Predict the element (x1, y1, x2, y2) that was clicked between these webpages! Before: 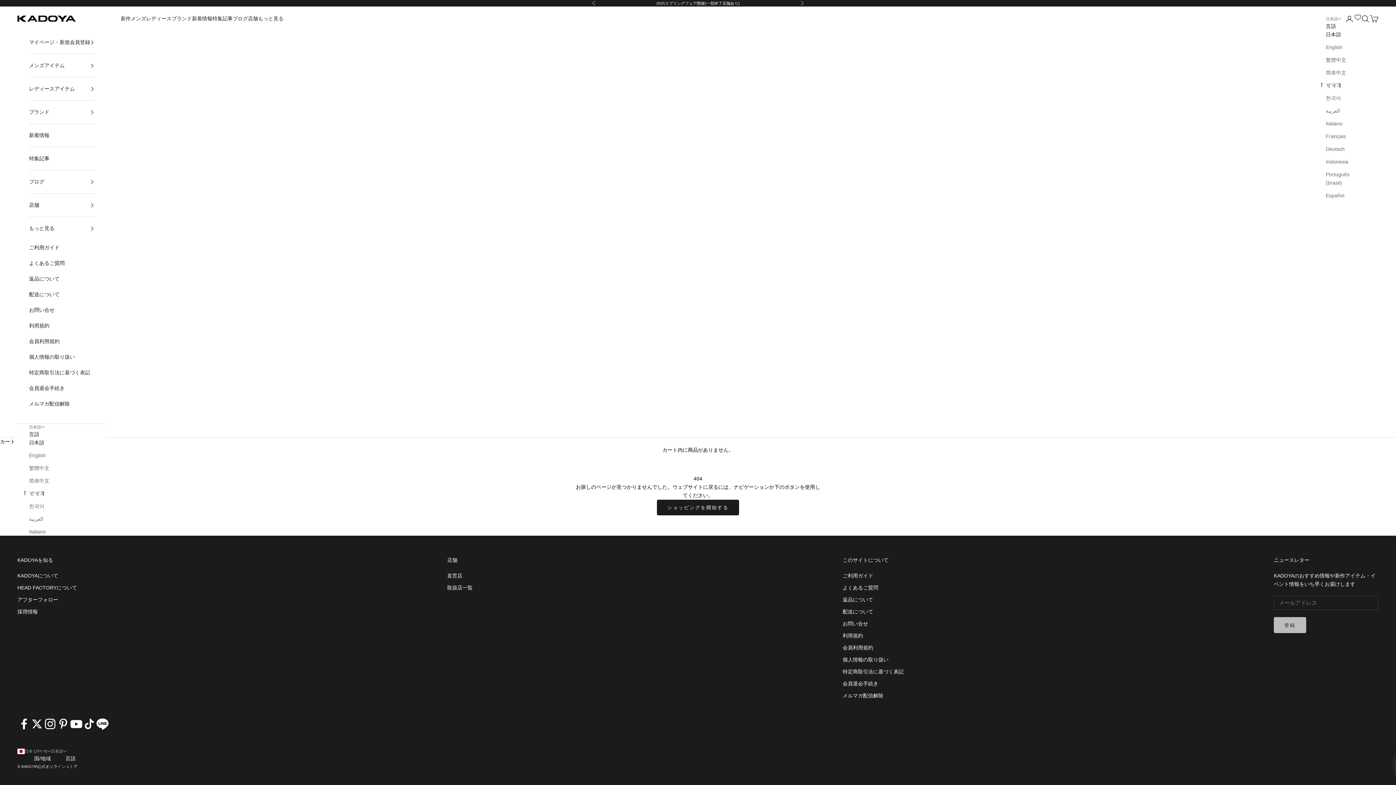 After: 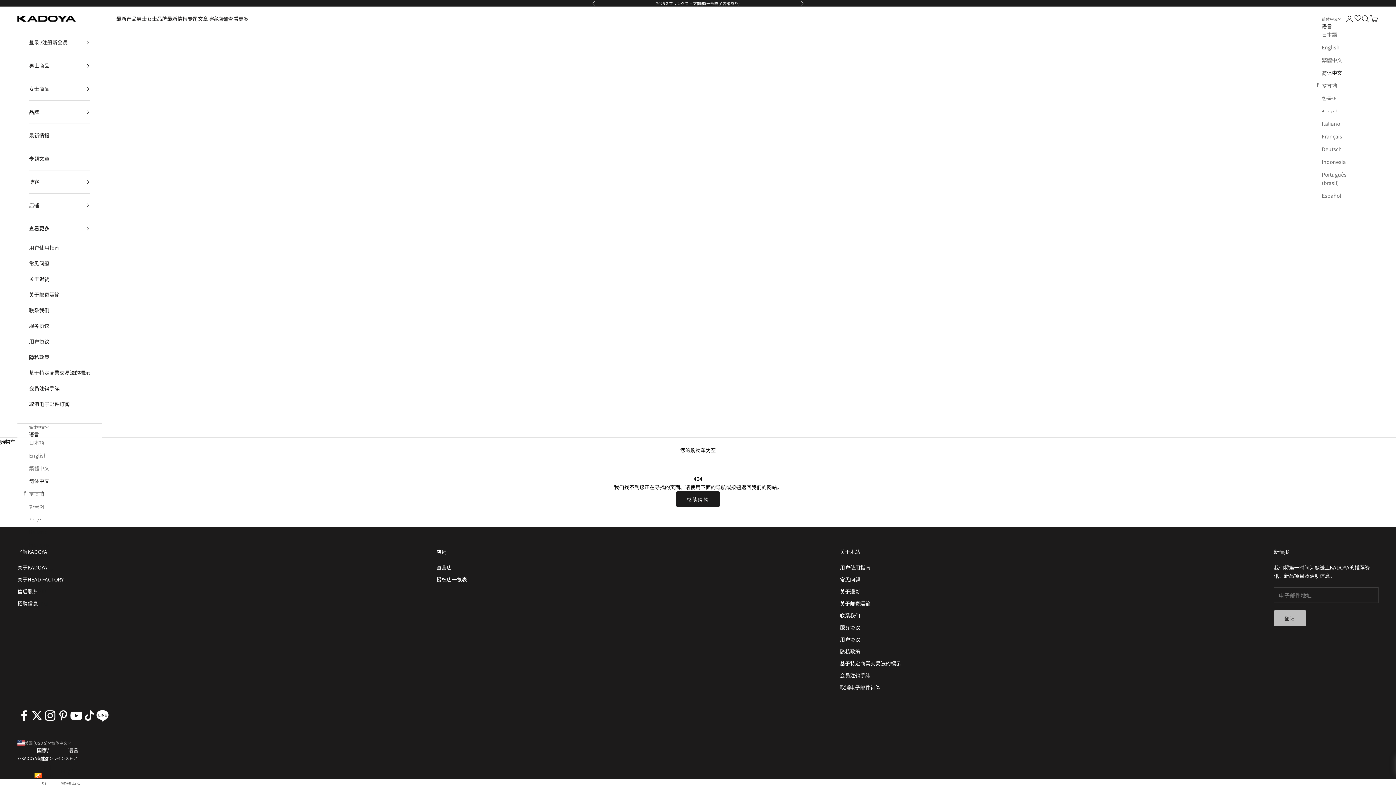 Action: label: 简体中文 bbox: (1326, 68, 1349, 76)